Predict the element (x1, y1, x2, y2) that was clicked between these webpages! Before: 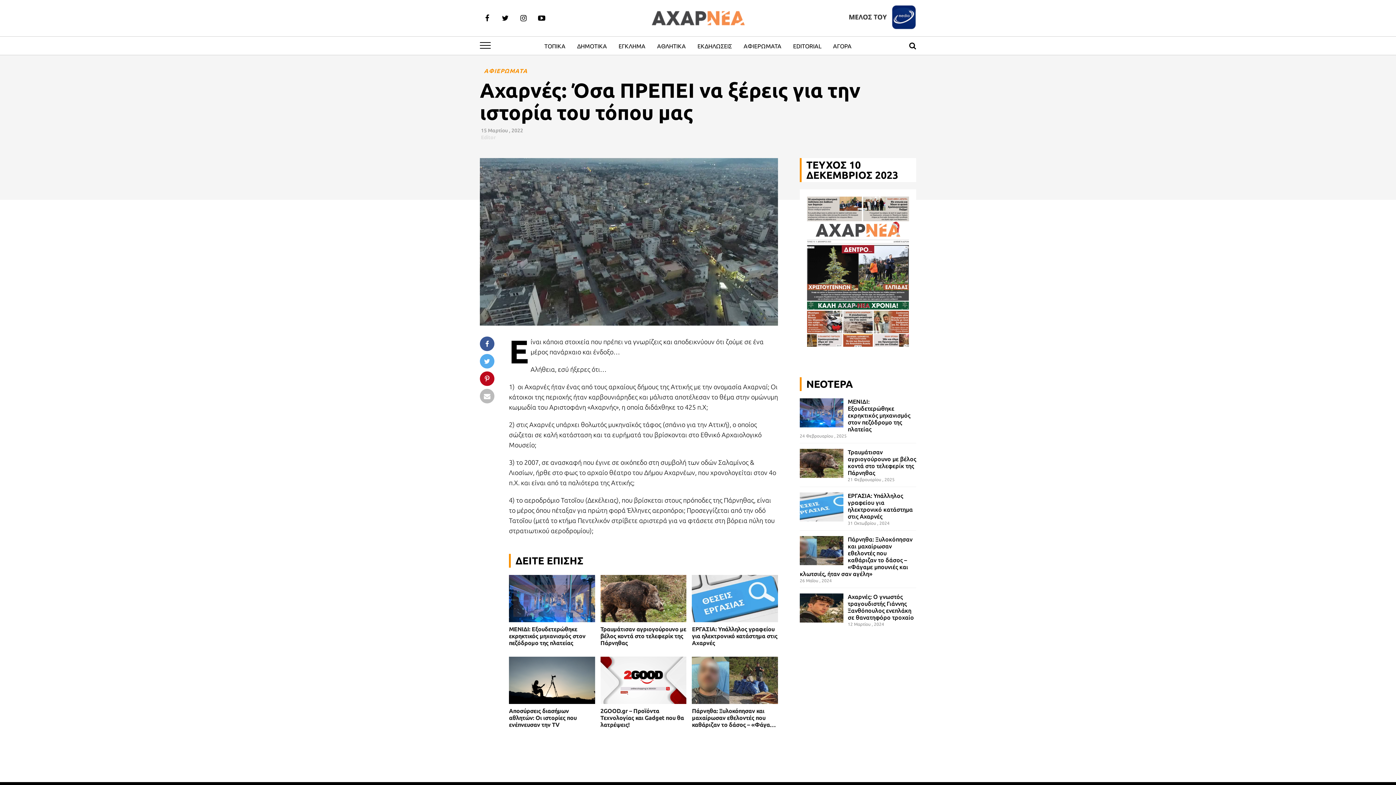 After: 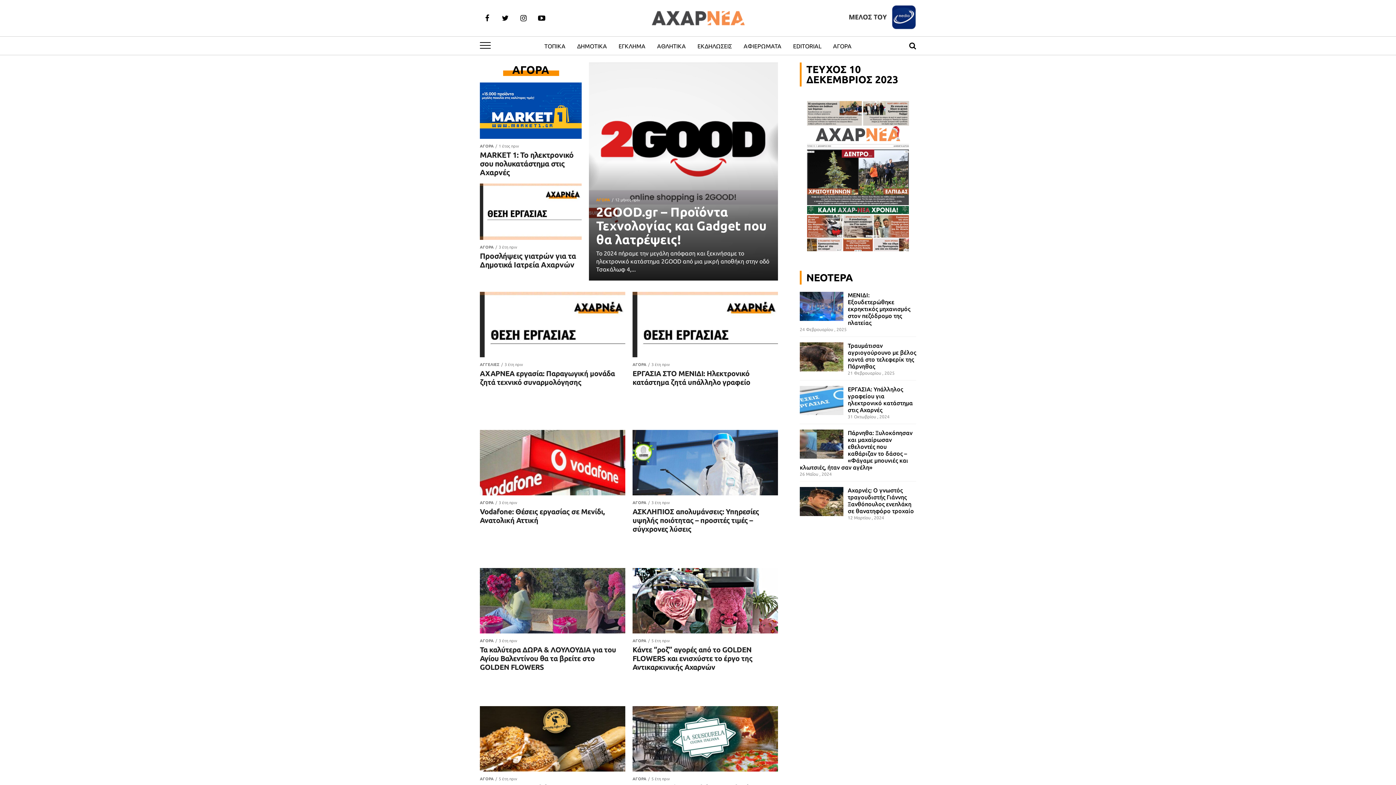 Action: label: ΑΓΟΡΑ bbox: (828, 36, 856, 55)